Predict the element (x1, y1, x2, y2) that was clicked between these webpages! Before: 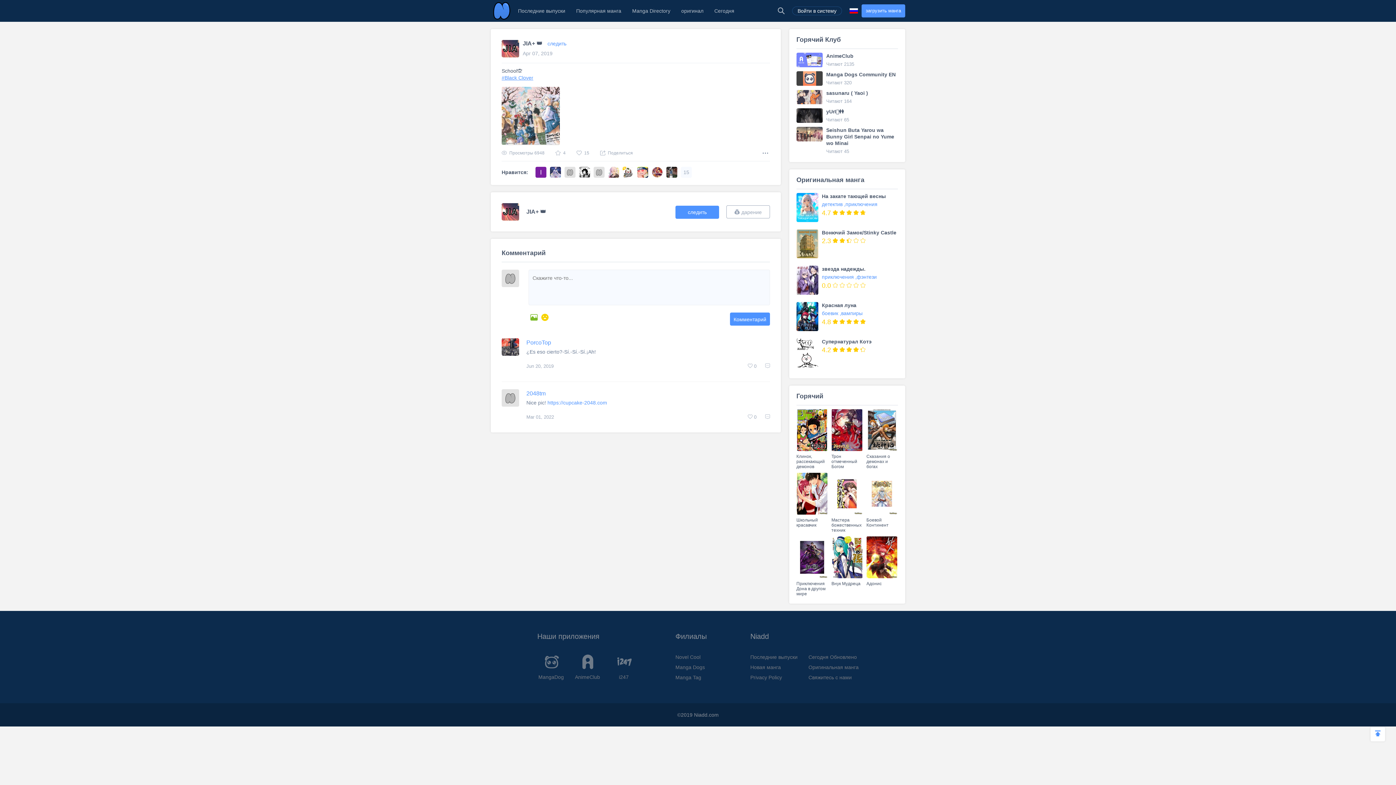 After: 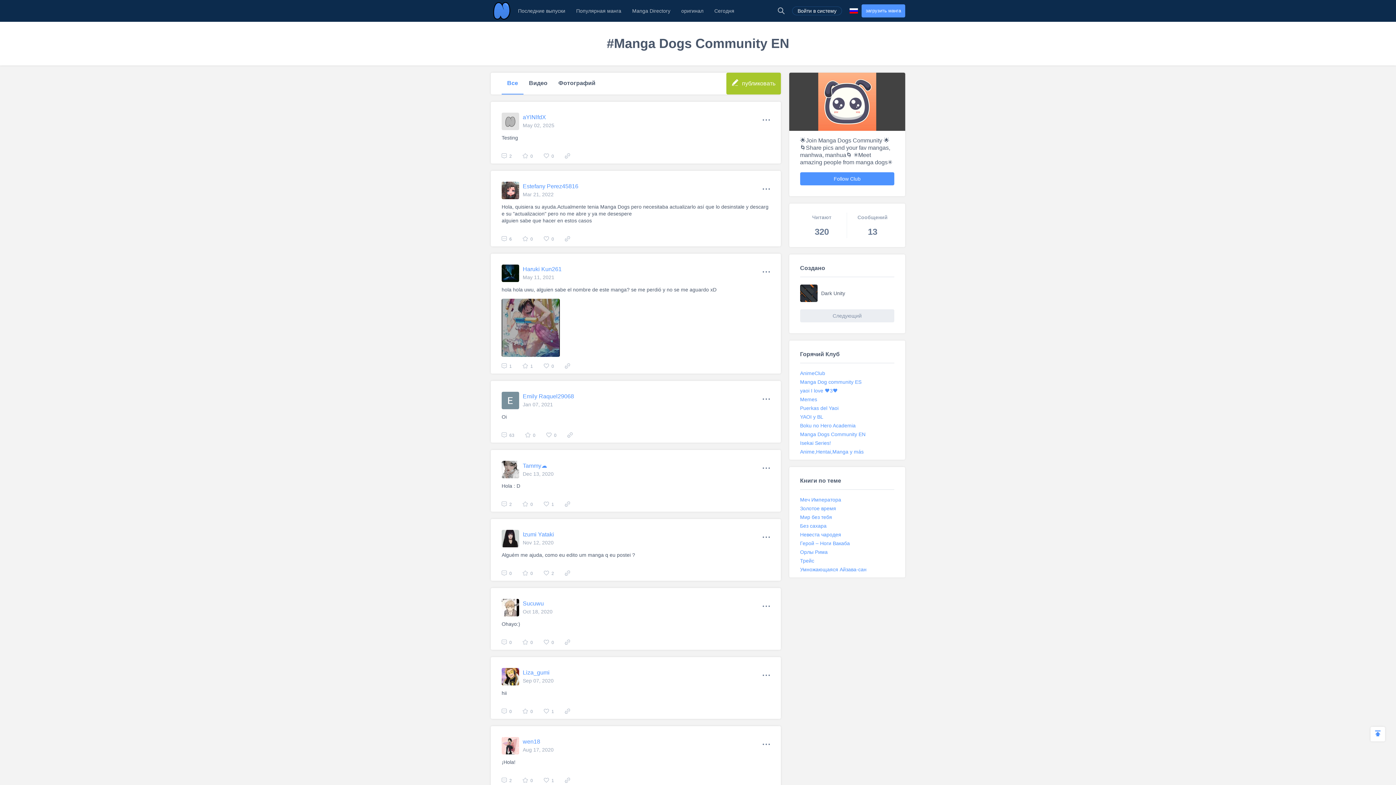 Action: bbox: (826, 71, 895, 77) label: Manga Dogs Community EN